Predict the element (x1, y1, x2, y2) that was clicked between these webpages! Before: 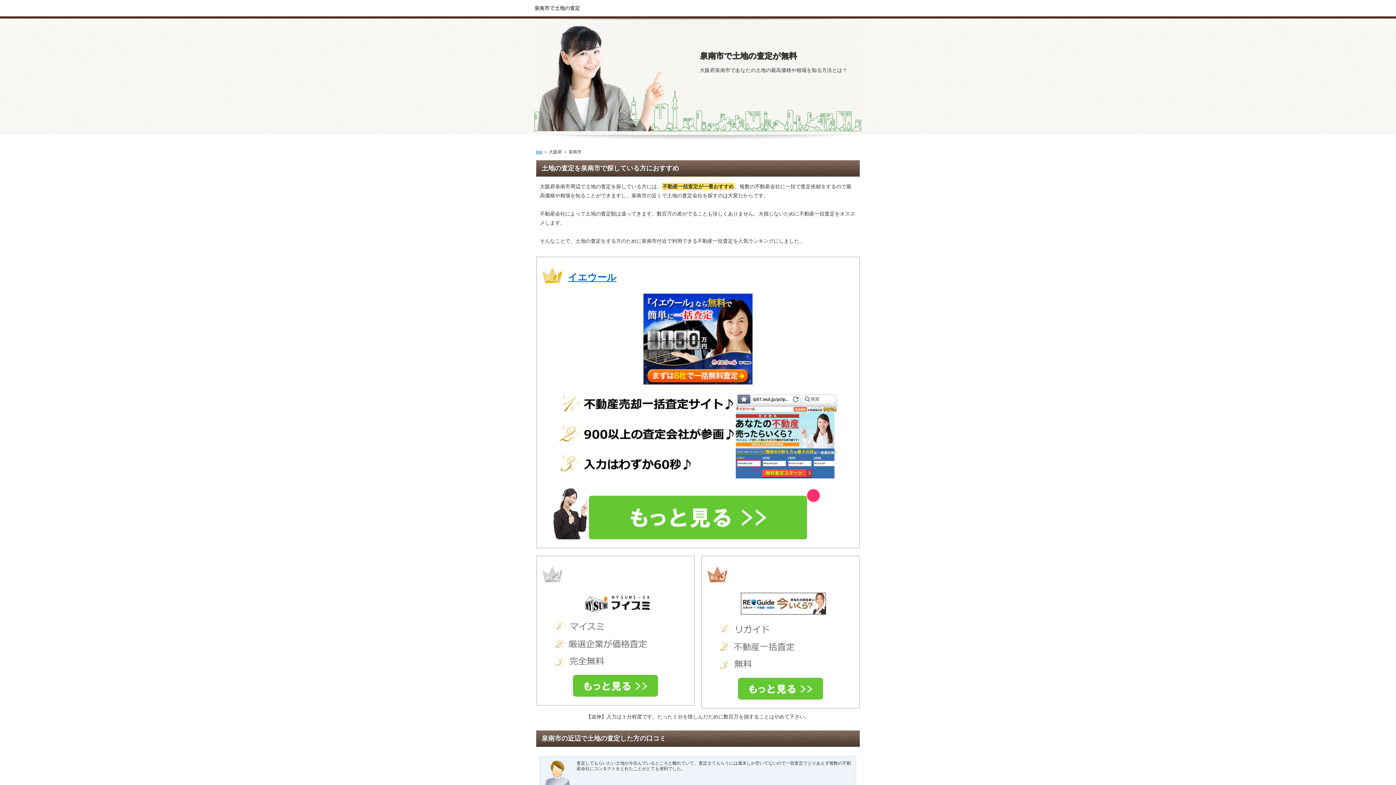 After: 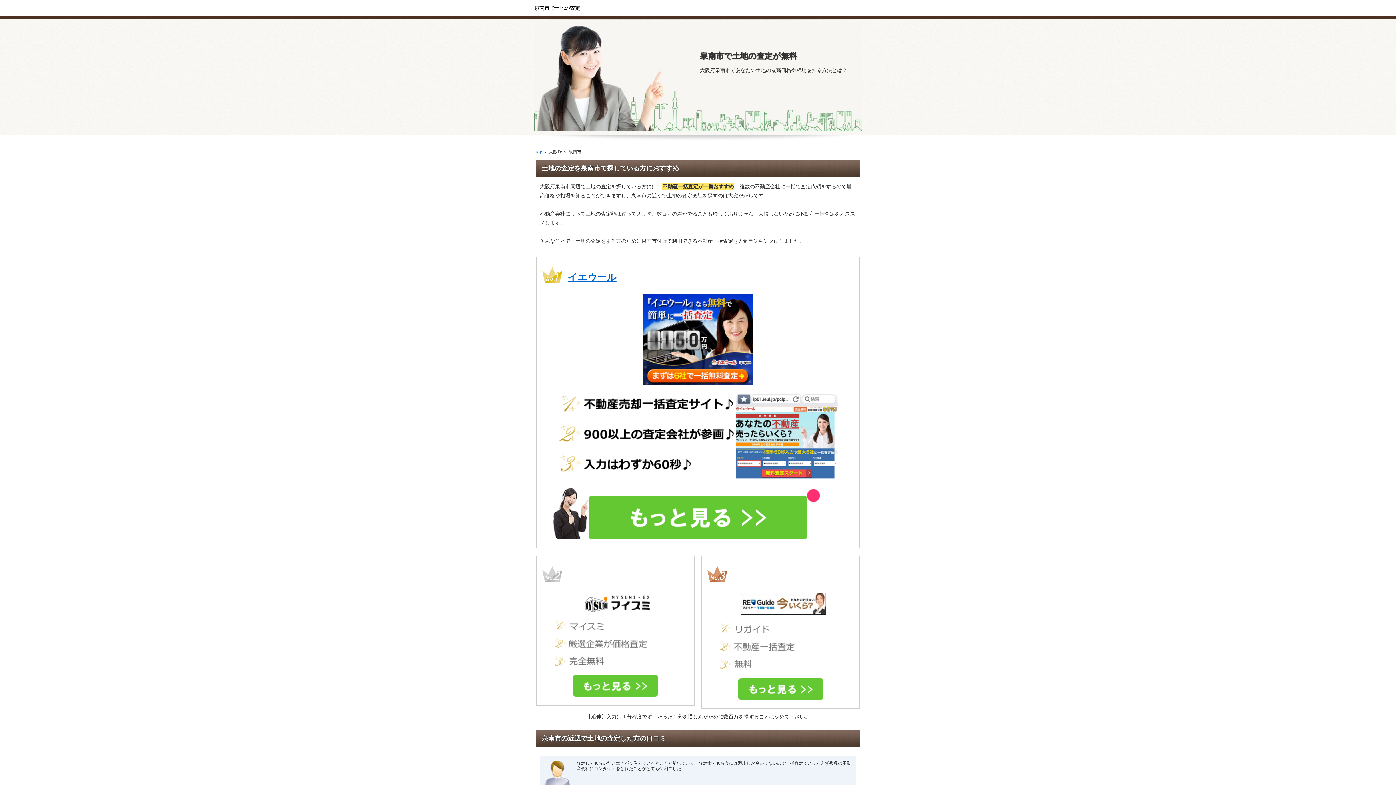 Action: bbox: (735, 698, 826, 704)